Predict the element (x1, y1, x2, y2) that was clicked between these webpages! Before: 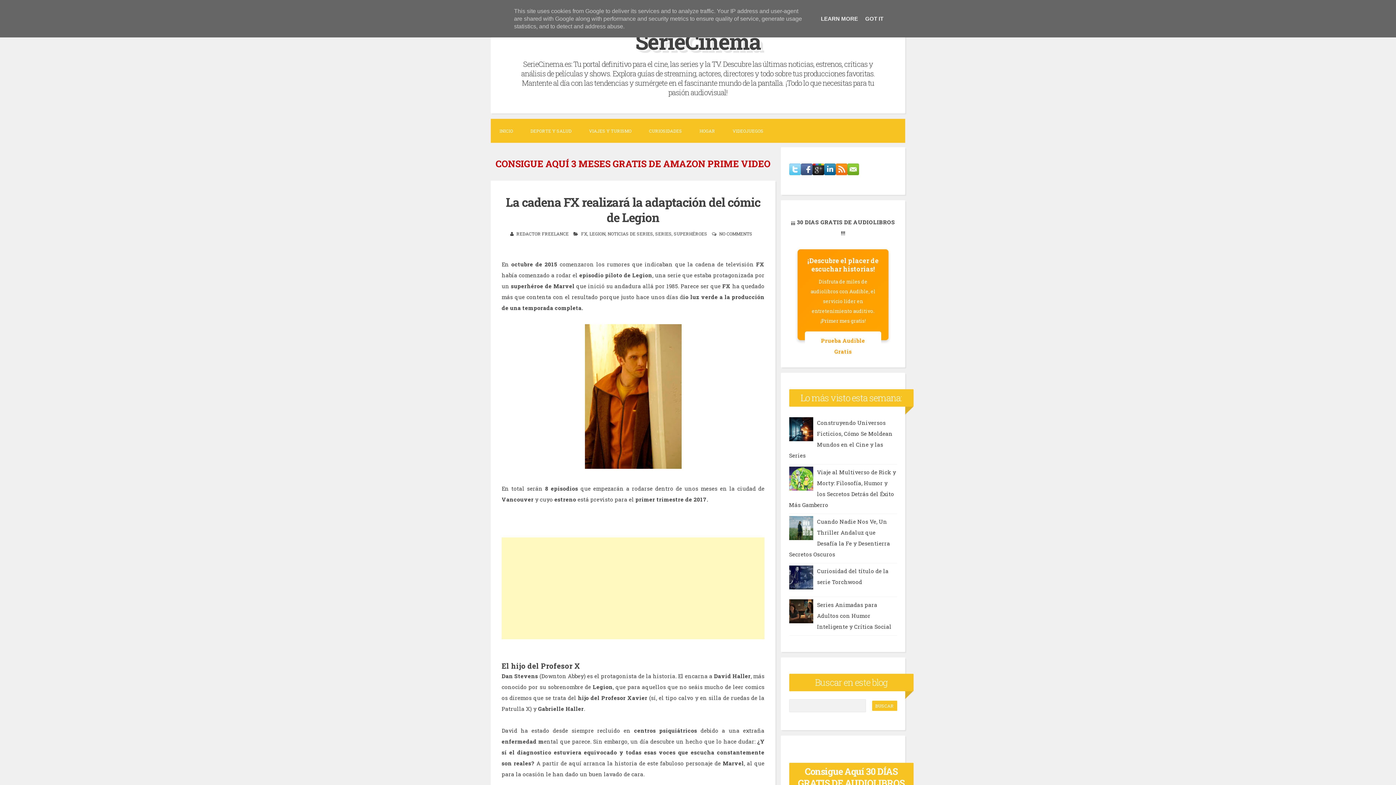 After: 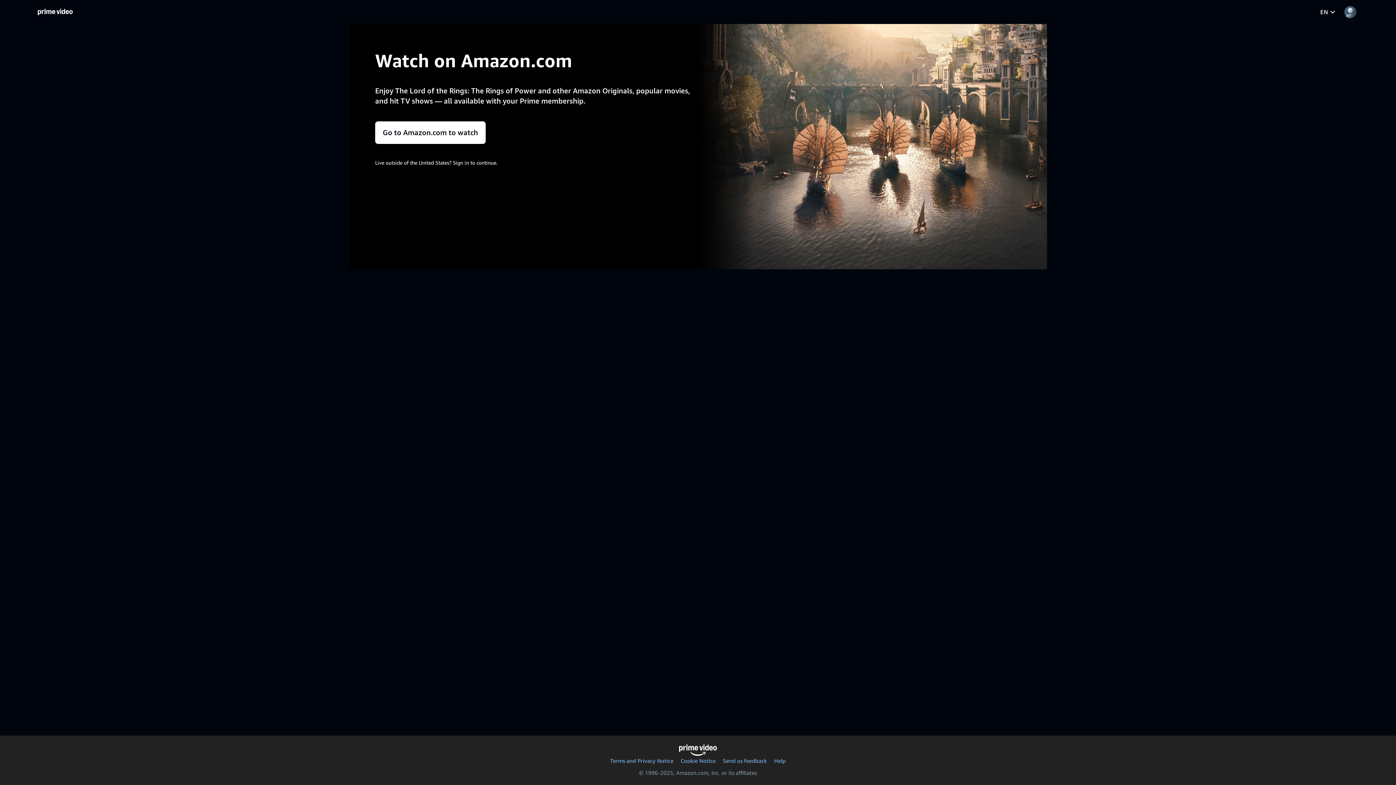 Action: bbox: (490, 158, 775, 169) label: CONSIGUE AQUÍ 3 MESES GRATIS DE AMAZON PRIME VIDEO